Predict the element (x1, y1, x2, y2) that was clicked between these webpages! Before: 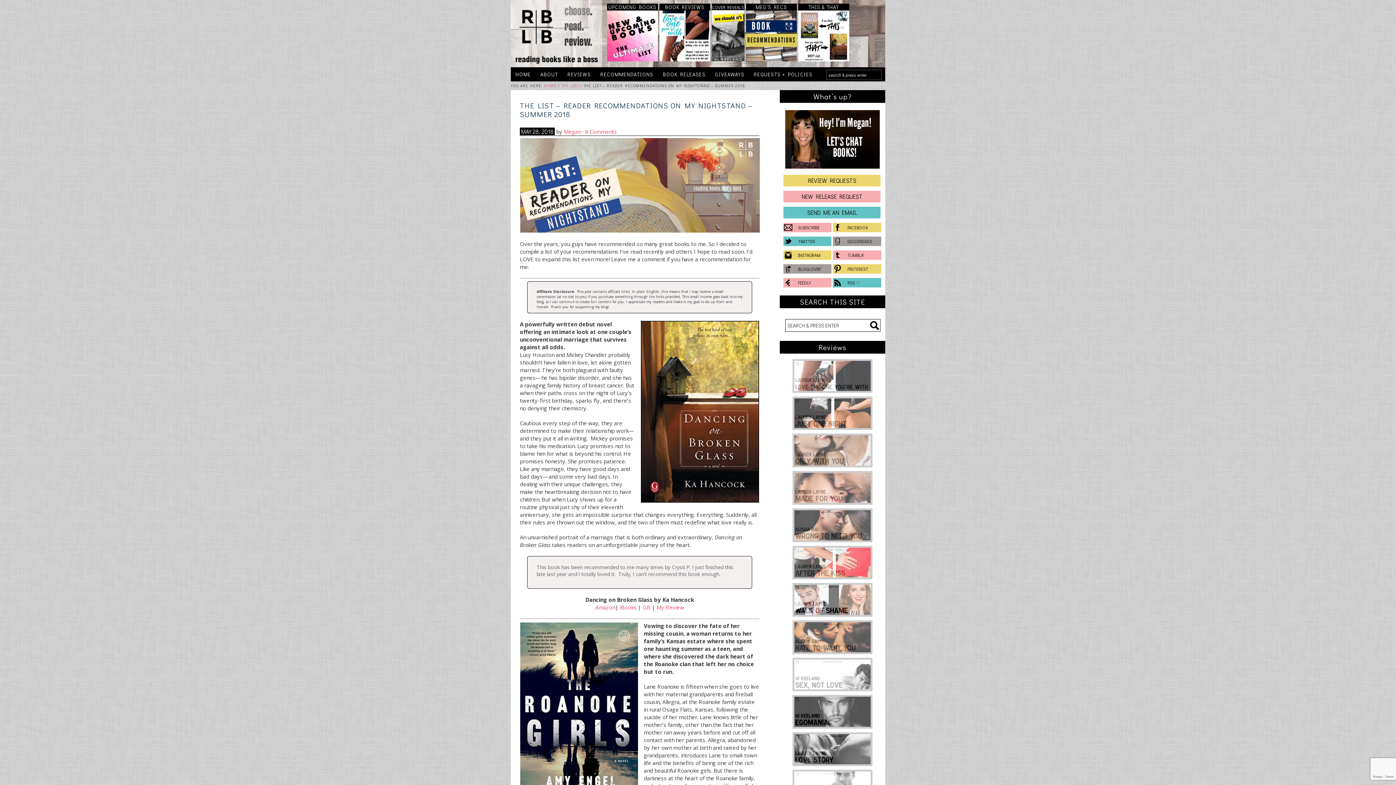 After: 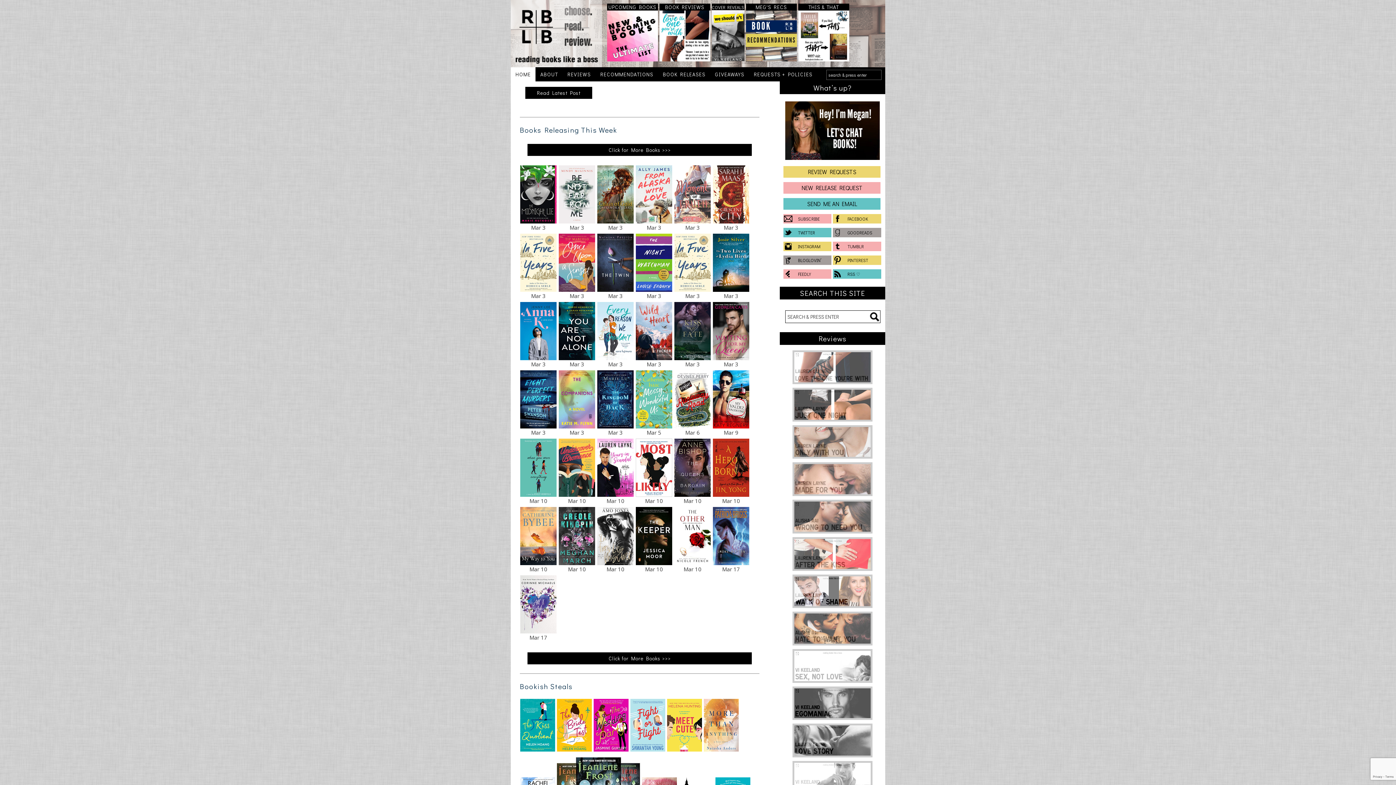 Action: label: Megan bbox: (564, 128, 581, 135)